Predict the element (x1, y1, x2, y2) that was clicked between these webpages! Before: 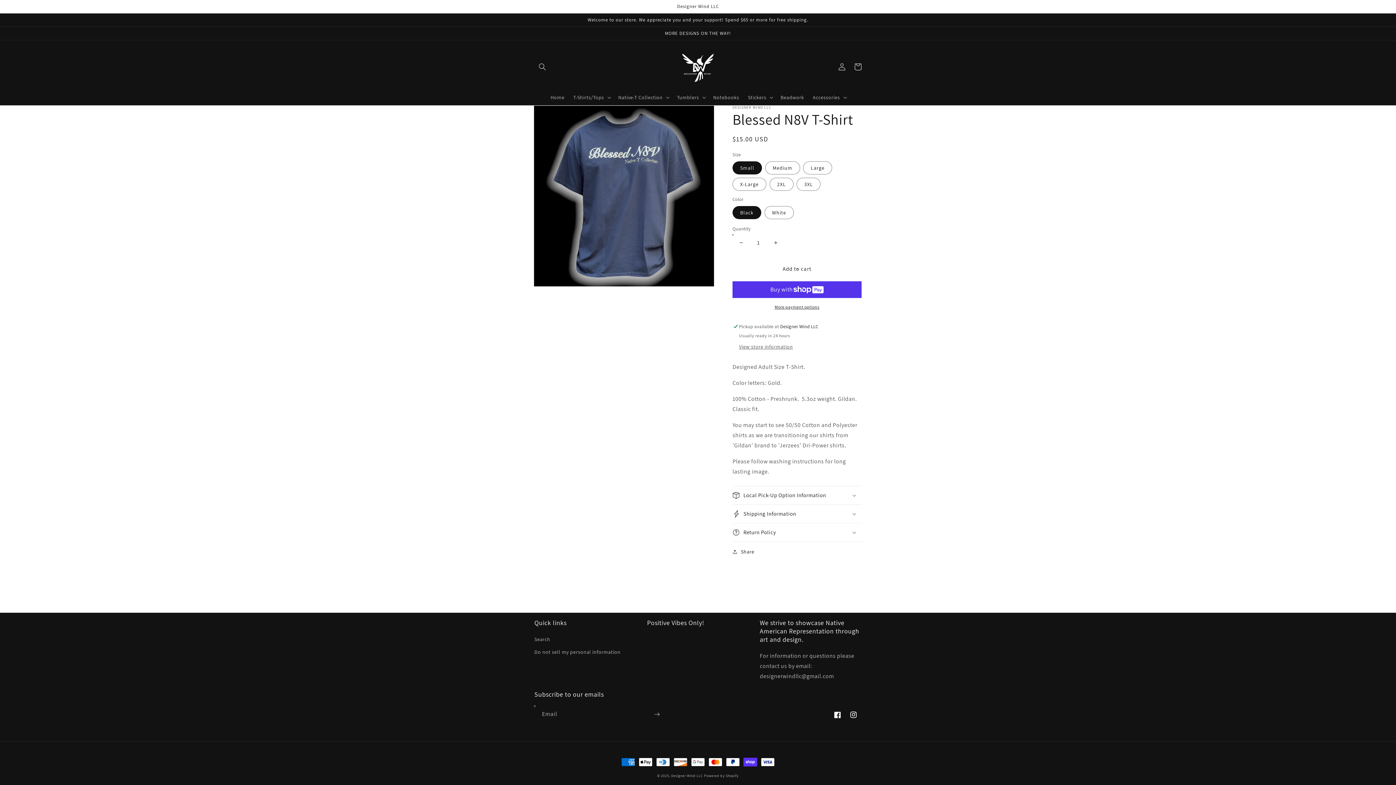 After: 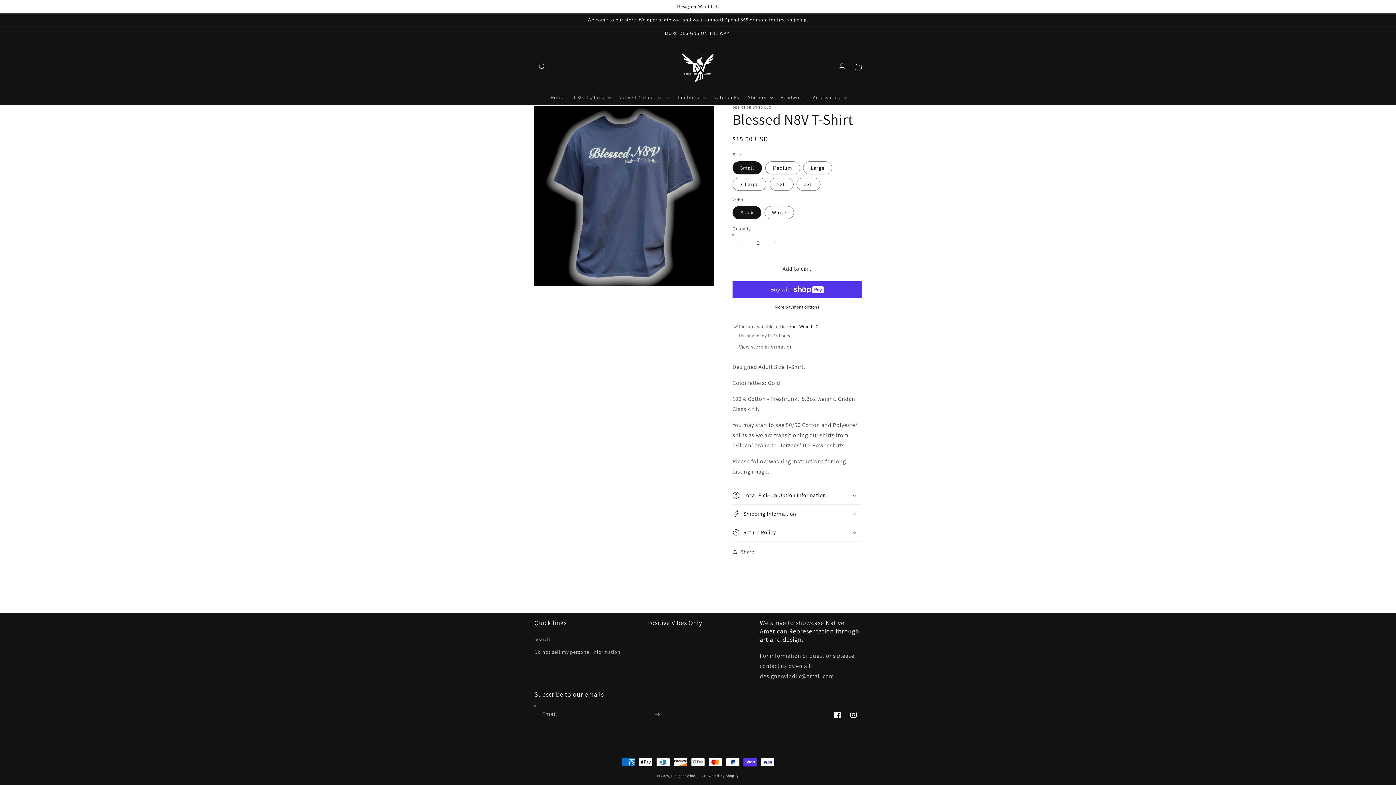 Action: bbox: (767, 234, 784, 251) label: Increase quantity for Blessed N8V T-Shirt